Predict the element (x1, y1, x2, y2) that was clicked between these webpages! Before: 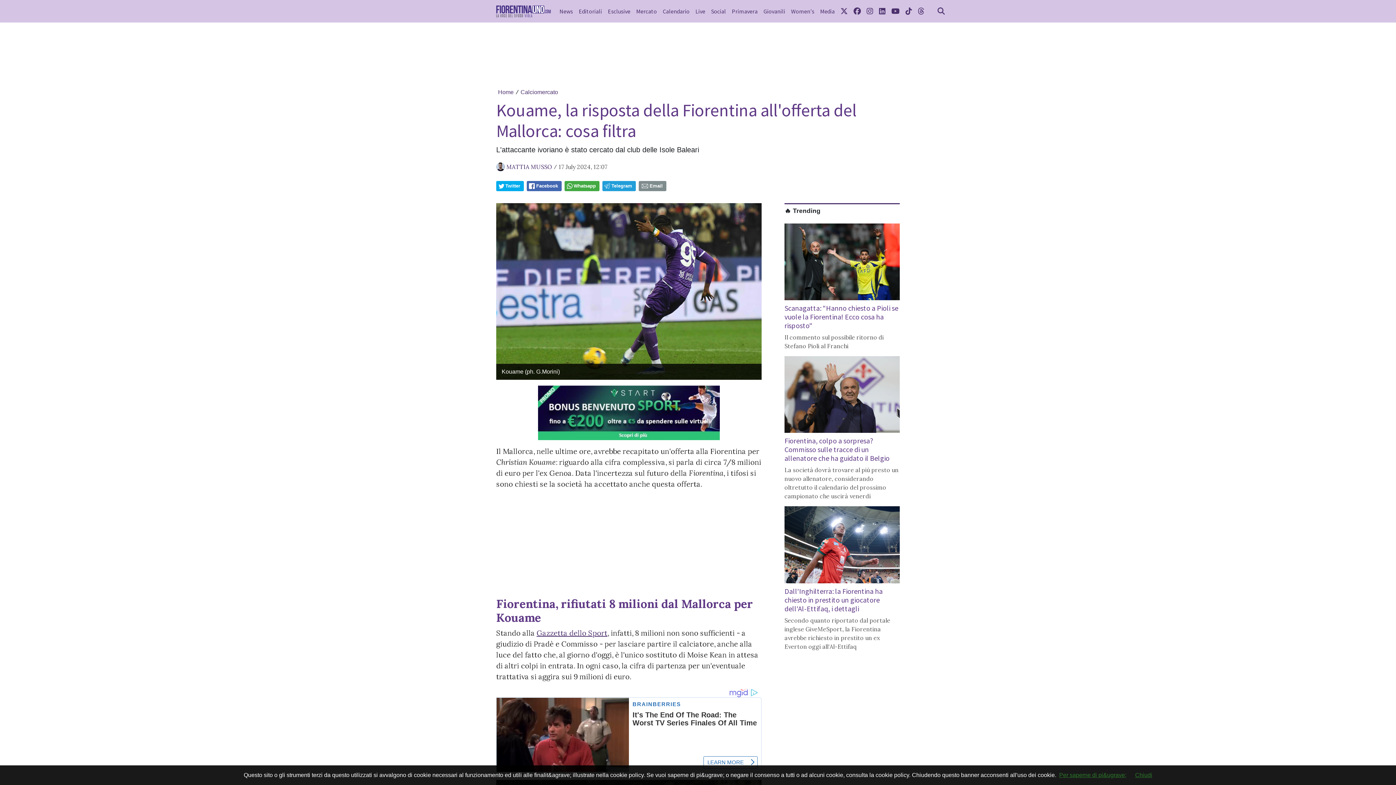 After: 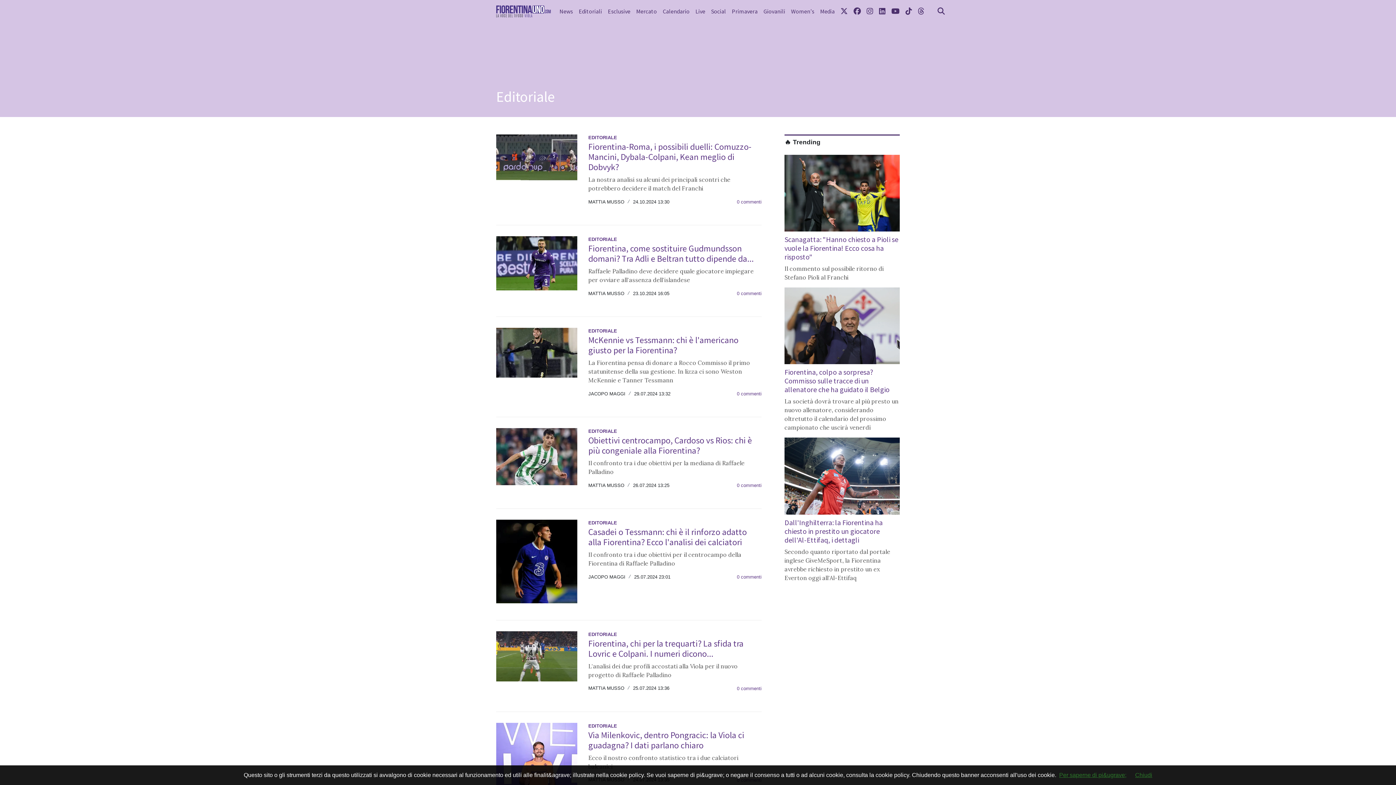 Action: label: Editoriali bbox: (576, 4, 605, 18)